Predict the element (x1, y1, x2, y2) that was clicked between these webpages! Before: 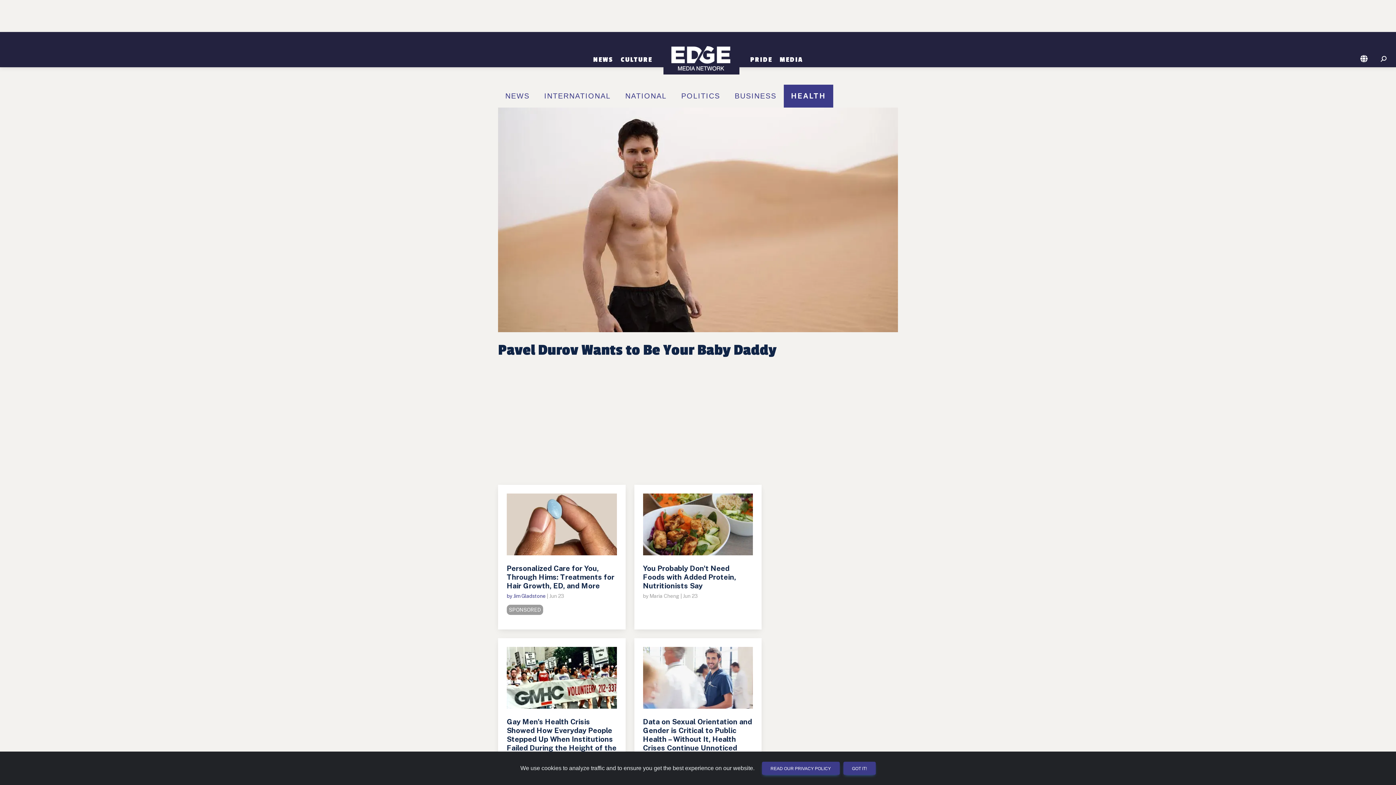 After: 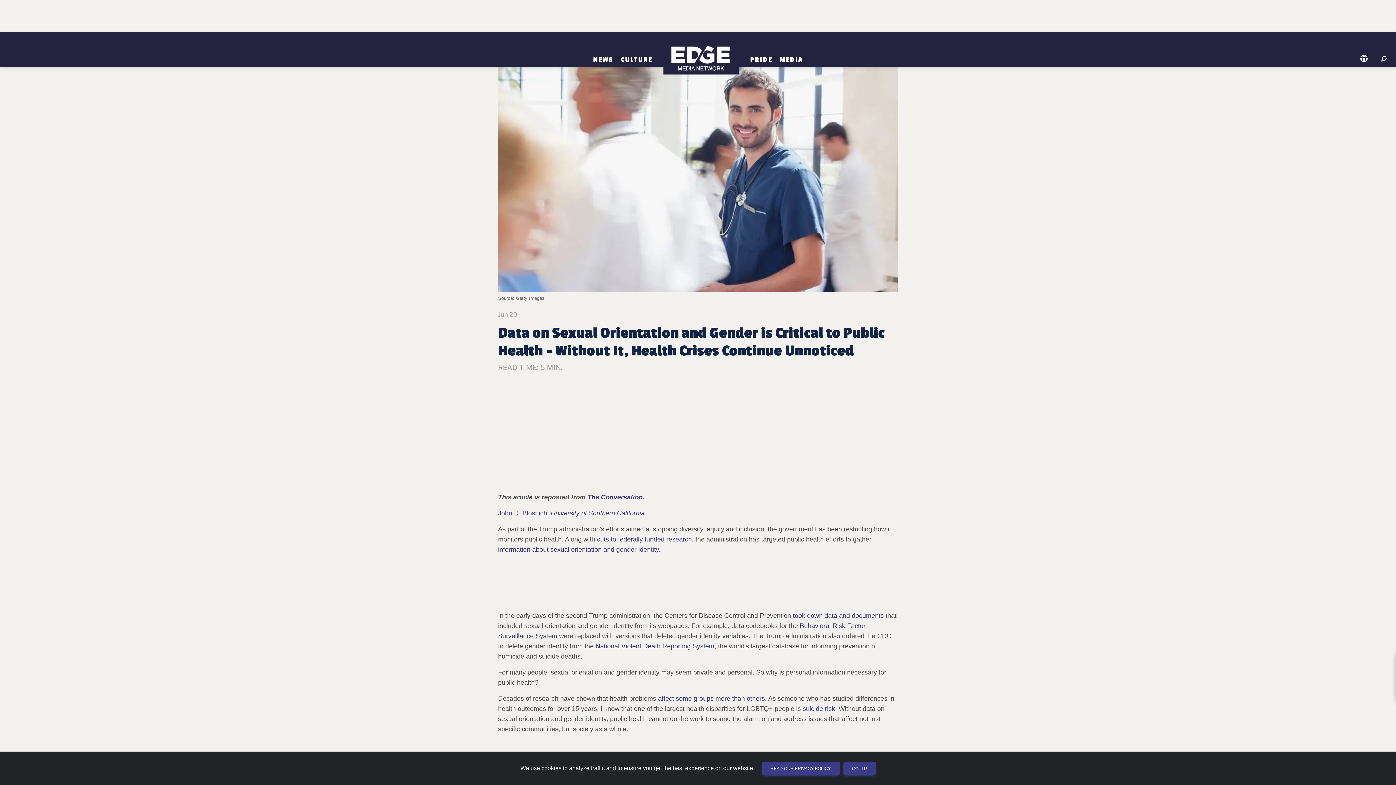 Action: bbox: (643, 647, 753, 767) label: Data on Sexual Orientation and Gender is Critical to Public Health – Without It, Health Crises Continue Unnoticed

Jun 20